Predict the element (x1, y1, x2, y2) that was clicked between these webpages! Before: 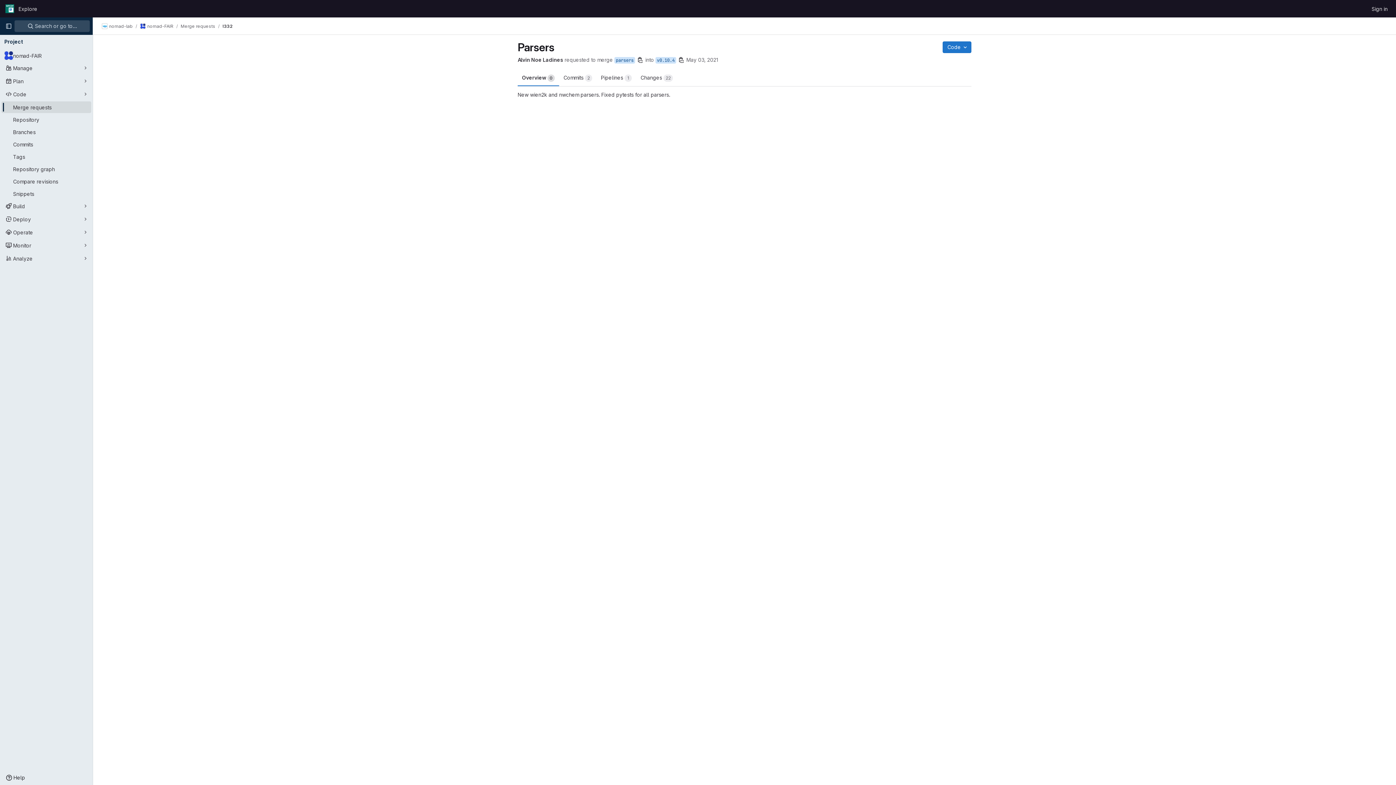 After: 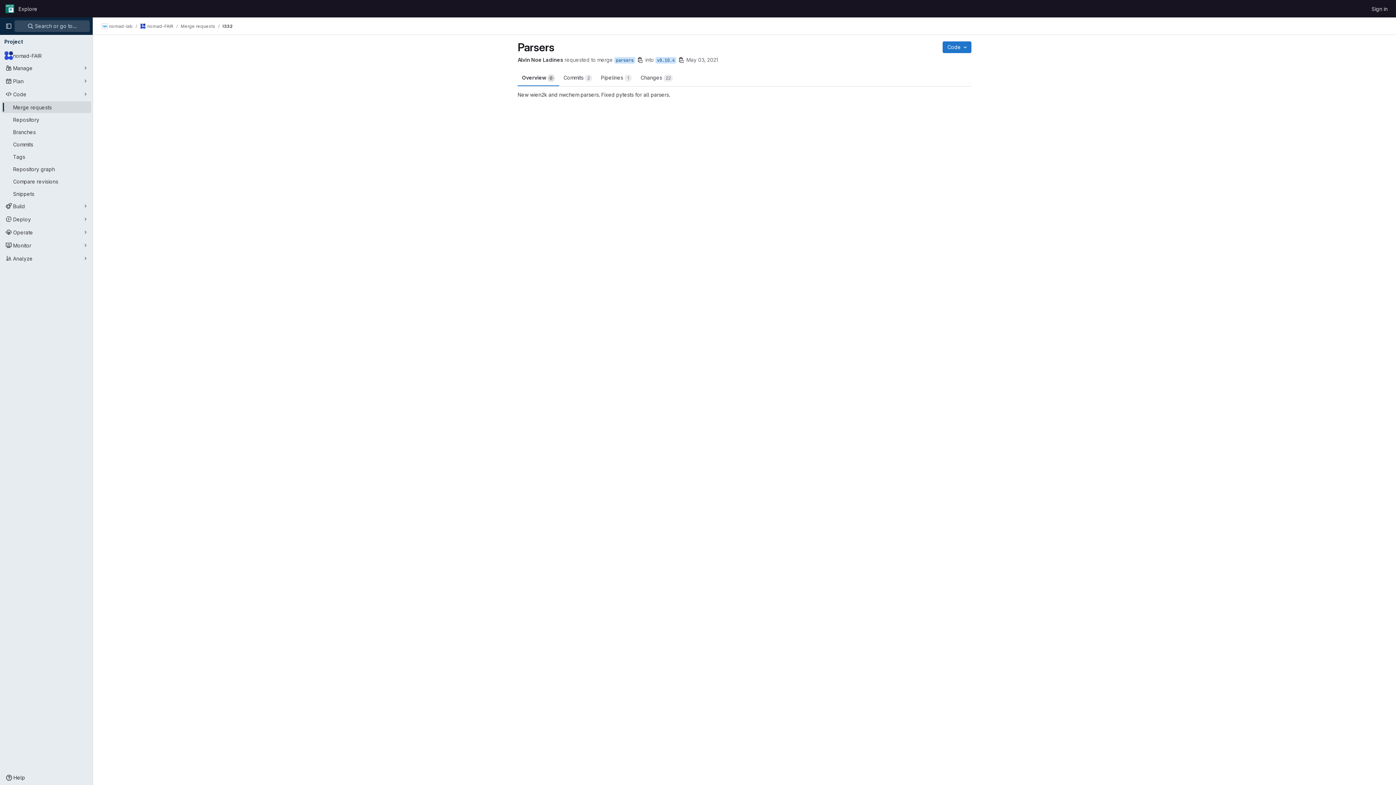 Action: bbox: (222, 23, 232, 29) label: !332